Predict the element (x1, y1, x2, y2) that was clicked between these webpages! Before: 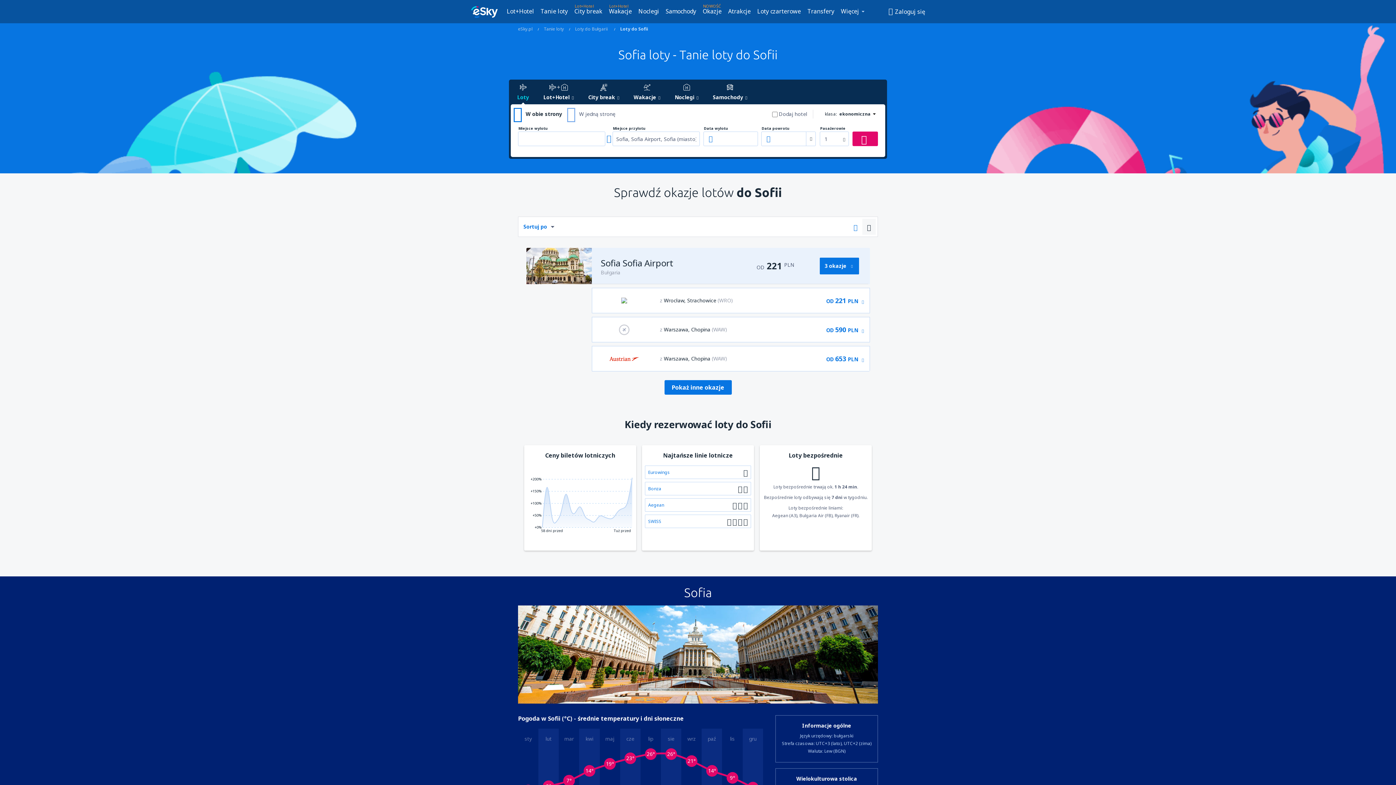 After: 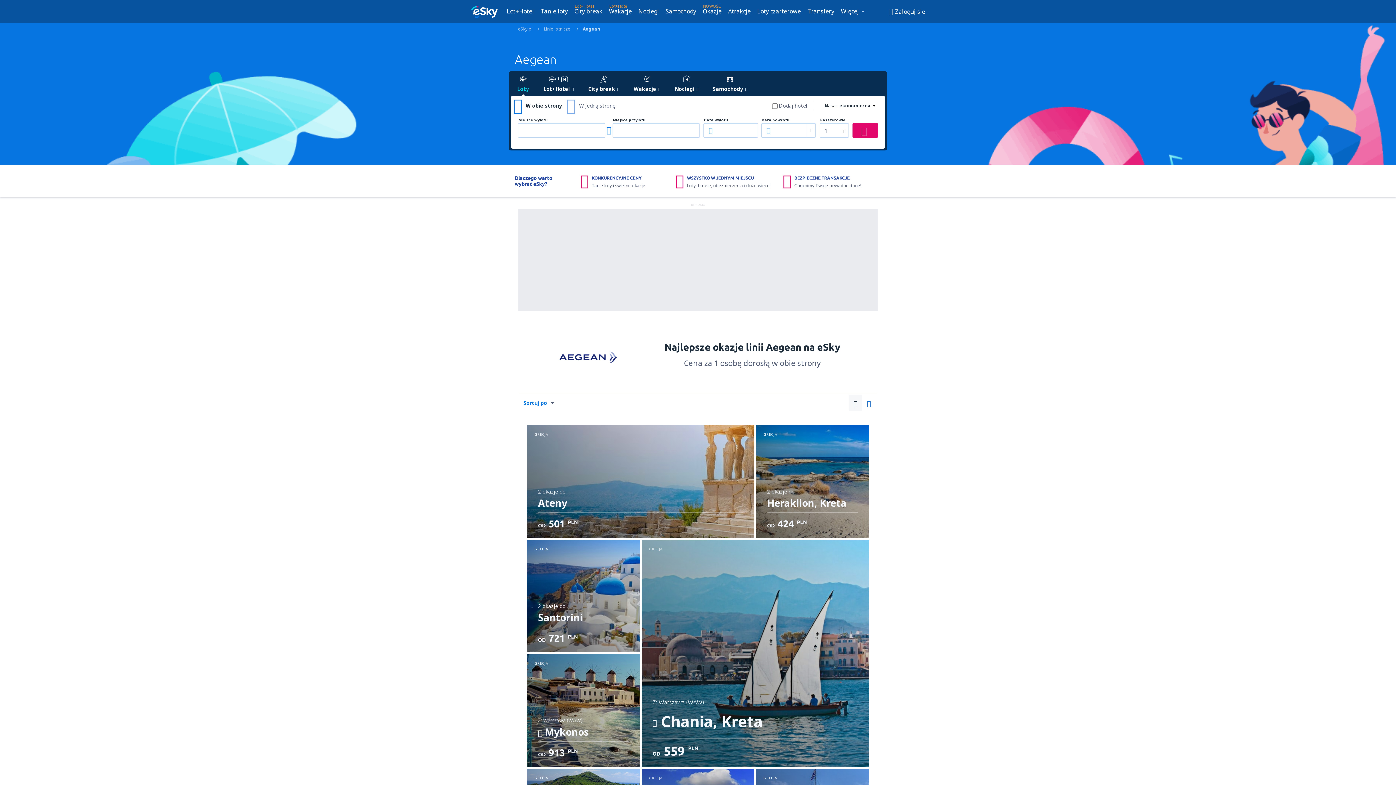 Action: label: Aegean bbox: (648, 500, 730, 510)